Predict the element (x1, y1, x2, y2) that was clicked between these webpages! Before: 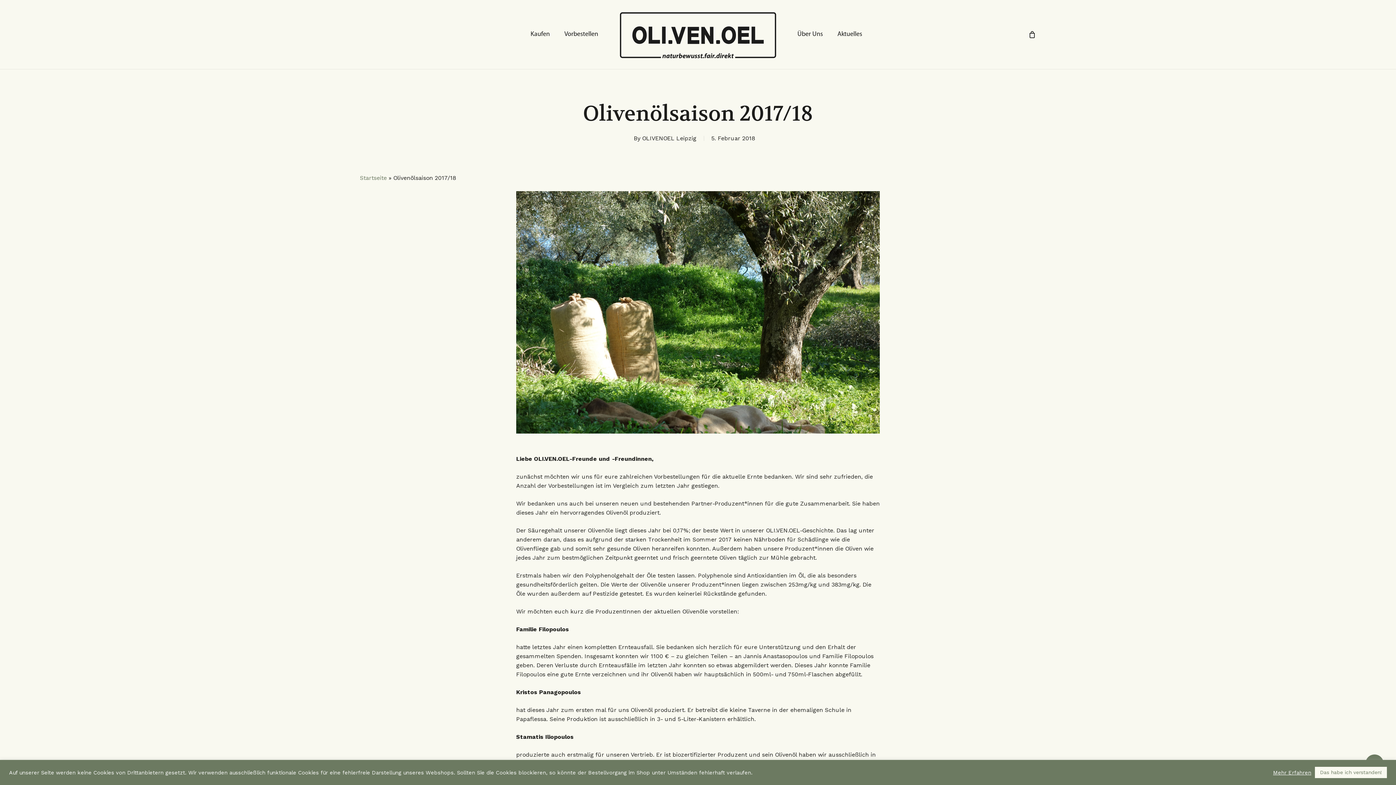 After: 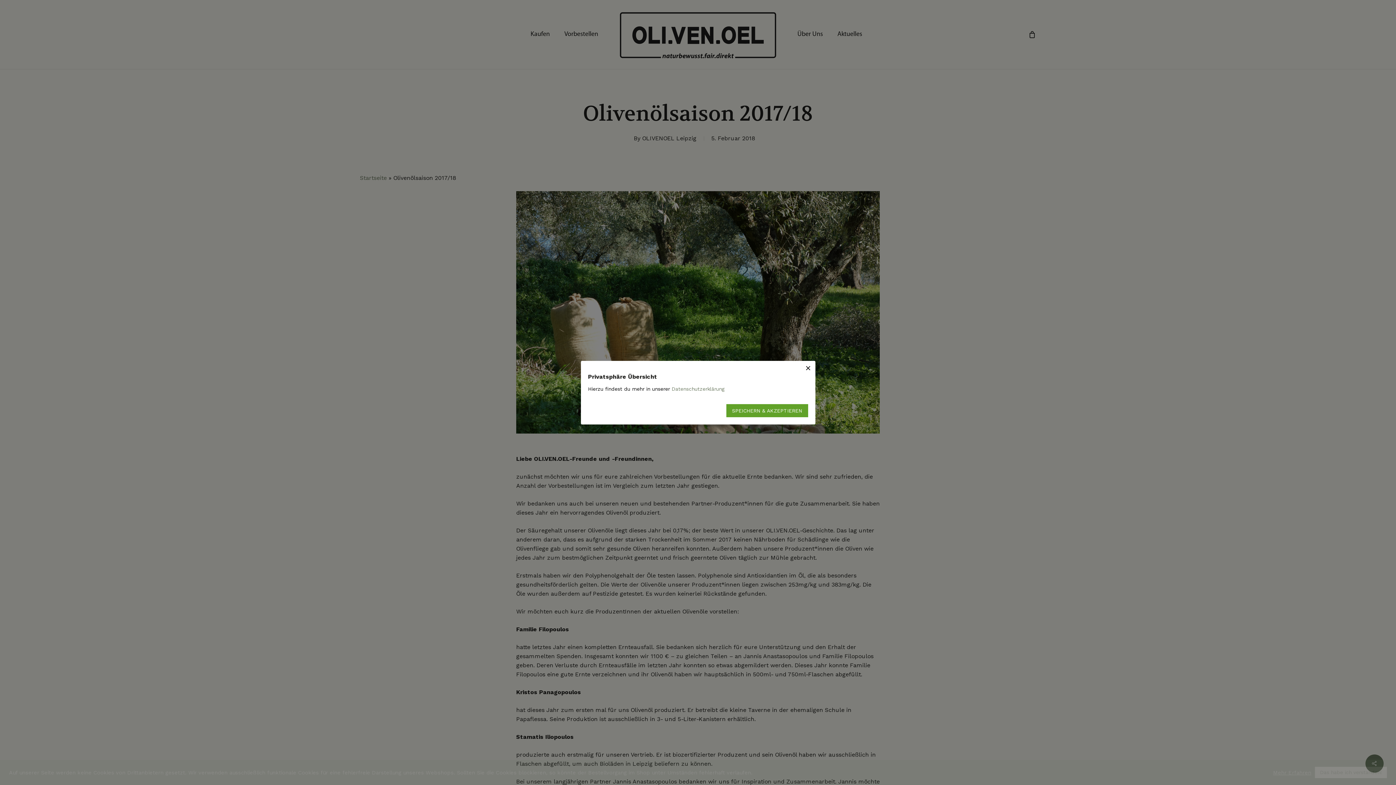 Action: bbox: (1273, 769, 1311, 776) label: Mehr Erfahren